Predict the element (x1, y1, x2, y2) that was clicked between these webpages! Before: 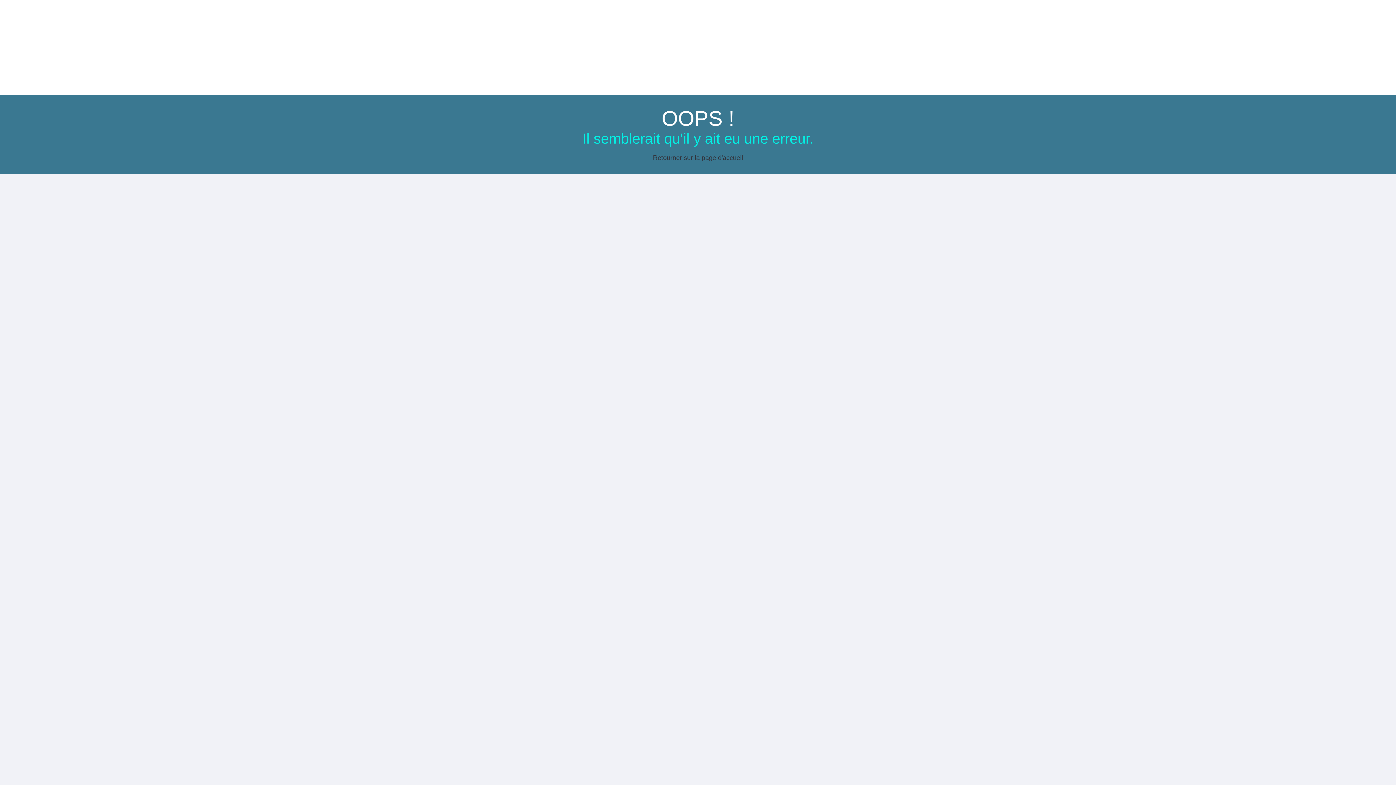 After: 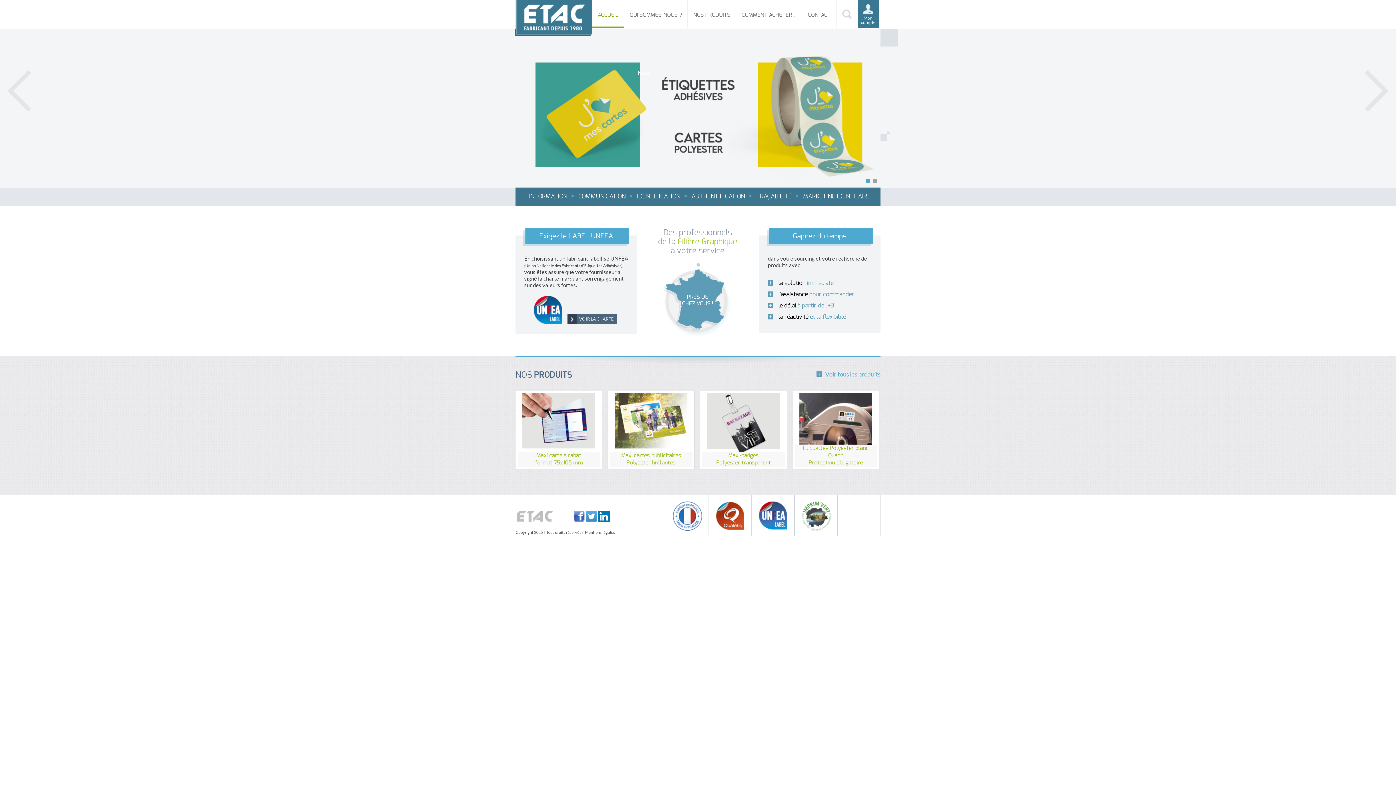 Action: bbox: (653, 154, 743, 161) label: Retourner sur la page d'accueil